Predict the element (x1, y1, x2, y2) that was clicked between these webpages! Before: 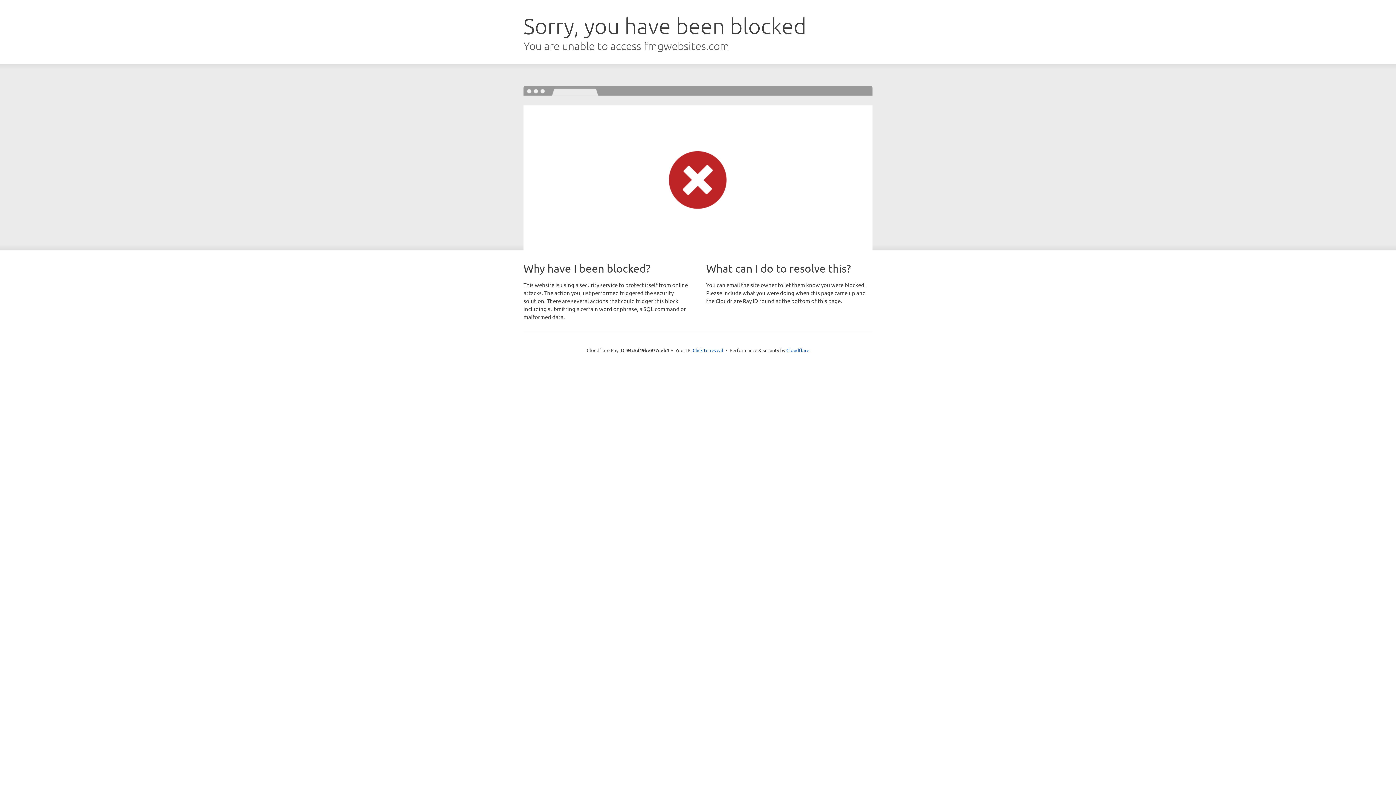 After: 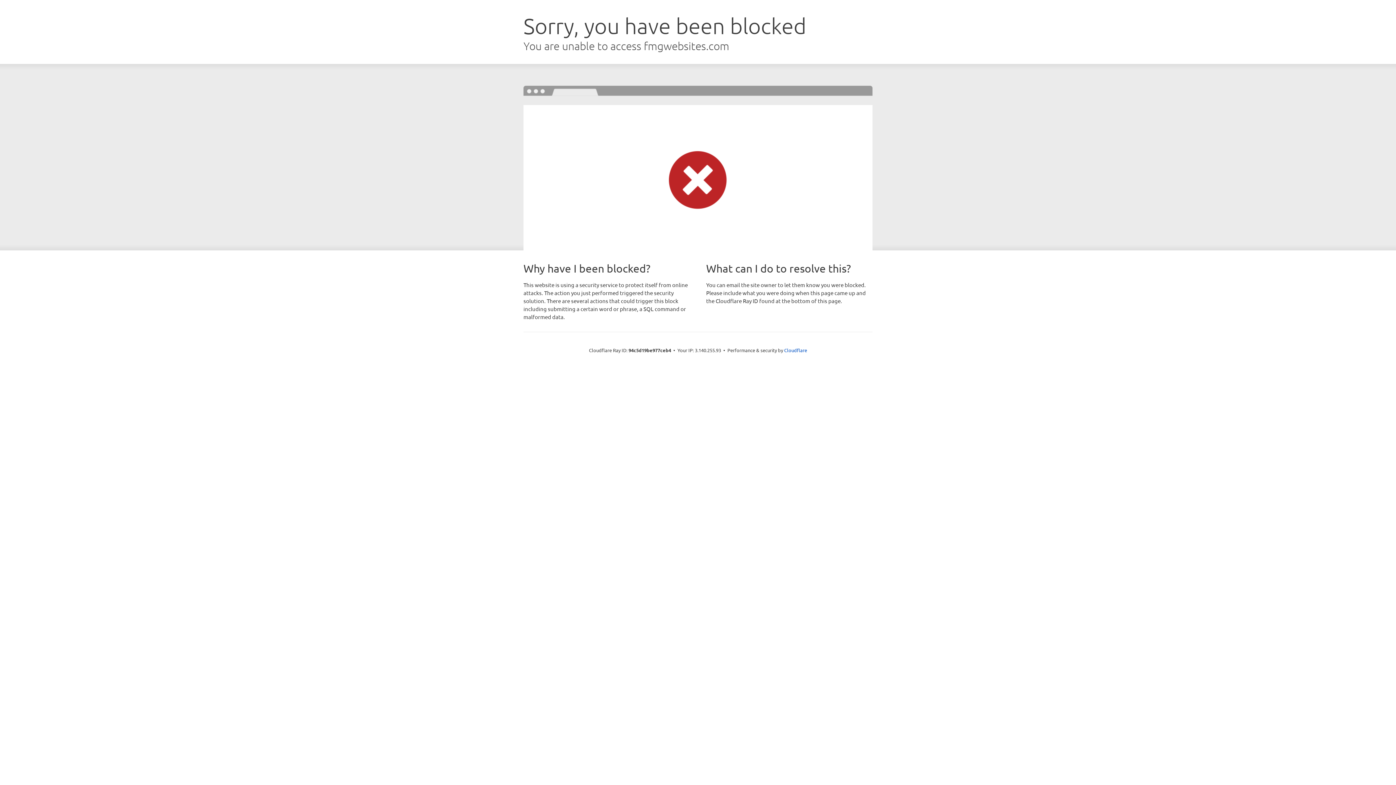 Action: label: Click to reveal bbox: (692, 346, 723, 353)